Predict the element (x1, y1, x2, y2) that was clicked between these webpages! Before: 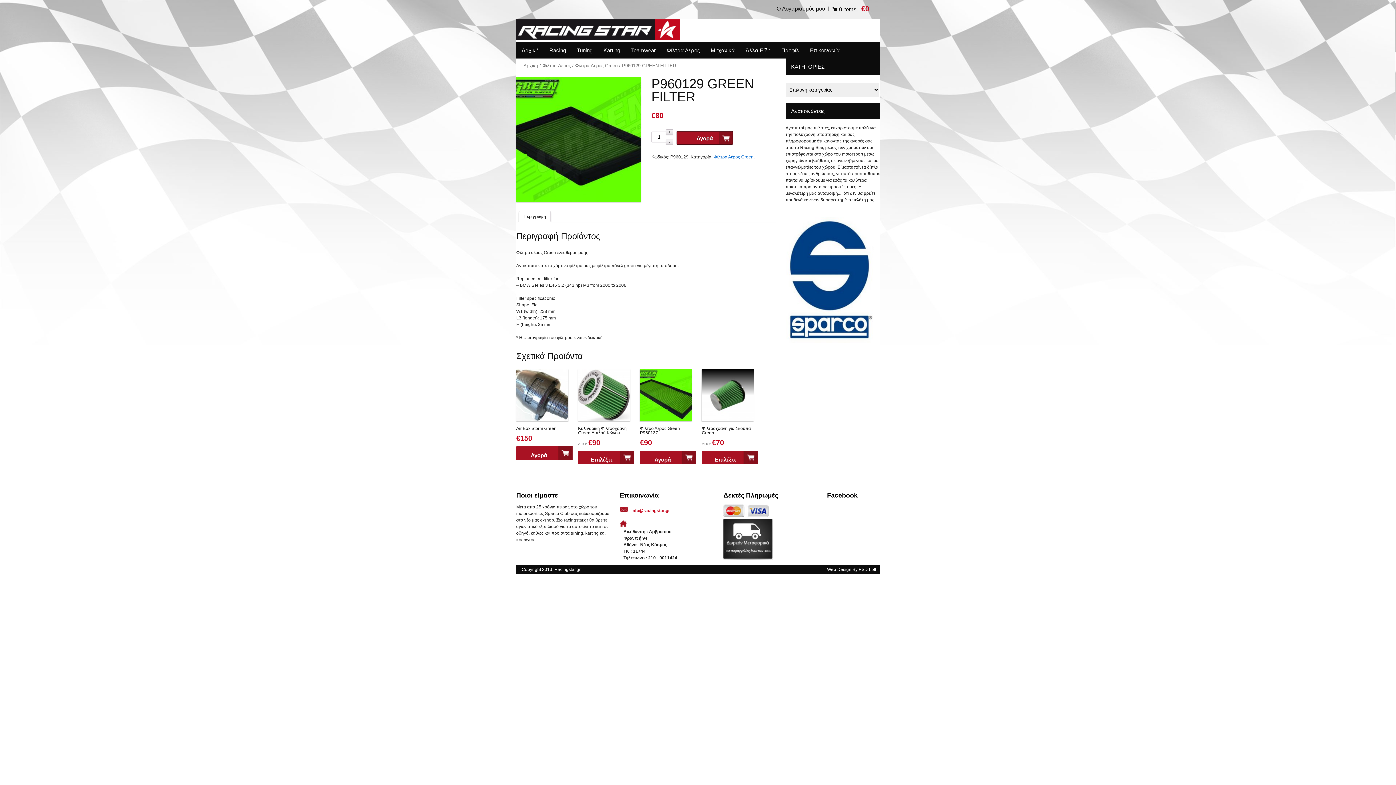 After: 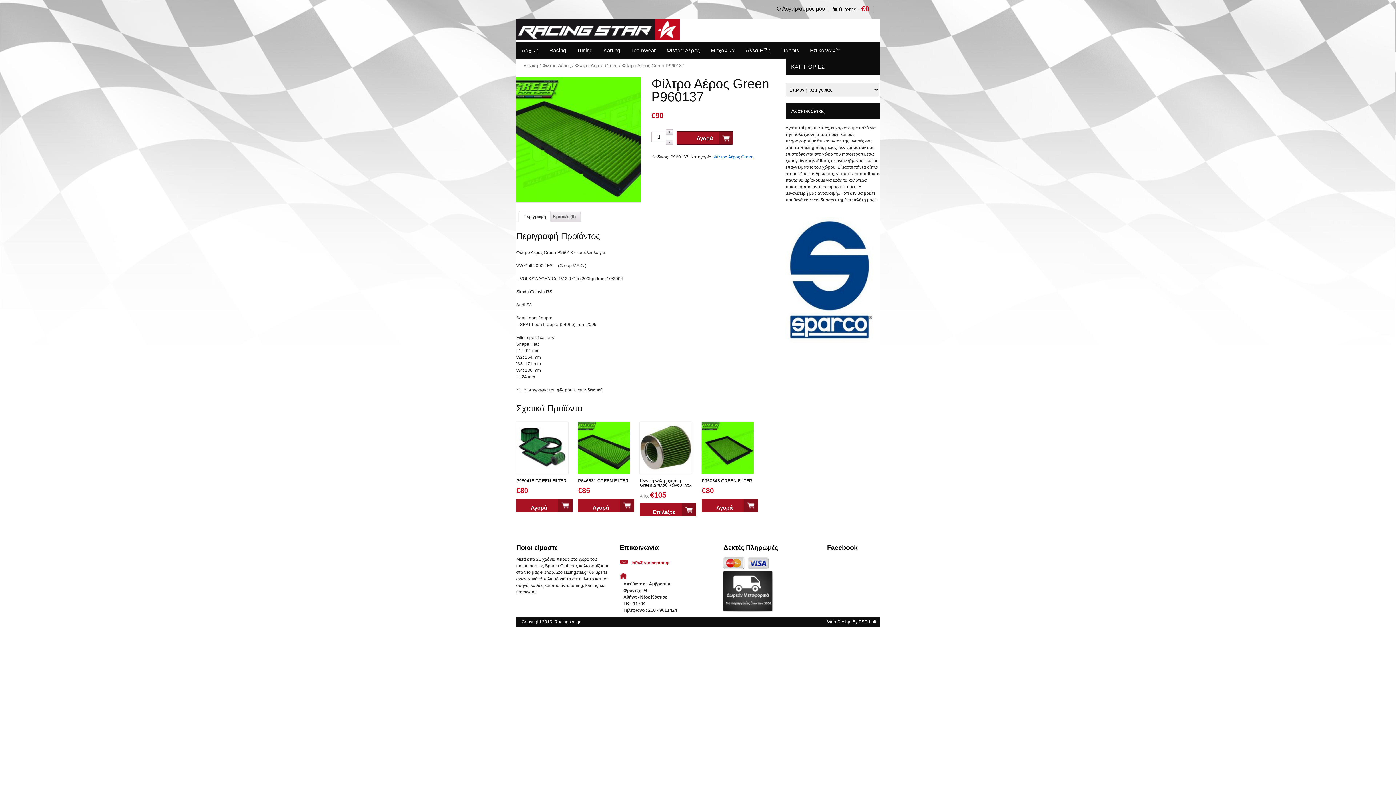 Action: label: Φίλτρο Αέρος Green P960137
€90 bbox: (640, 369, 692, 448)